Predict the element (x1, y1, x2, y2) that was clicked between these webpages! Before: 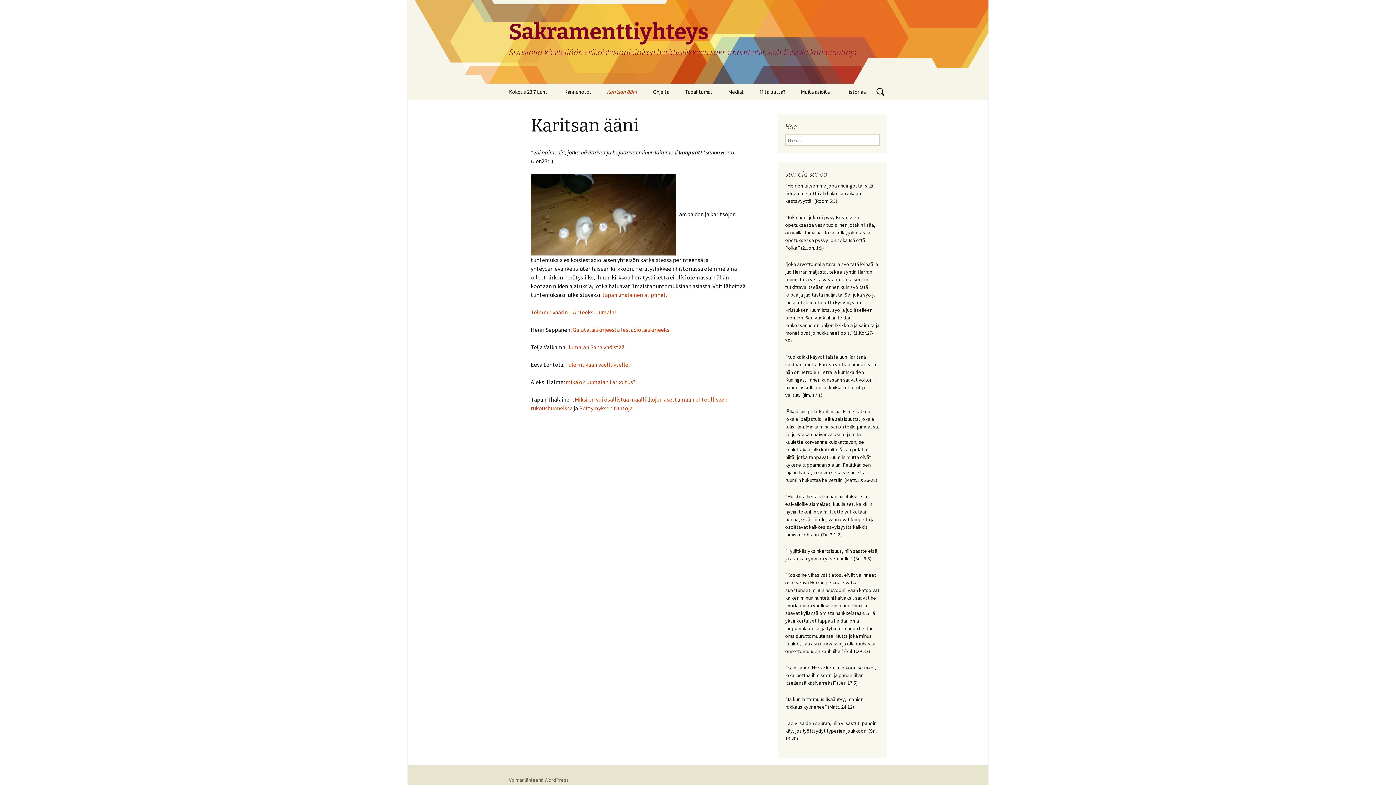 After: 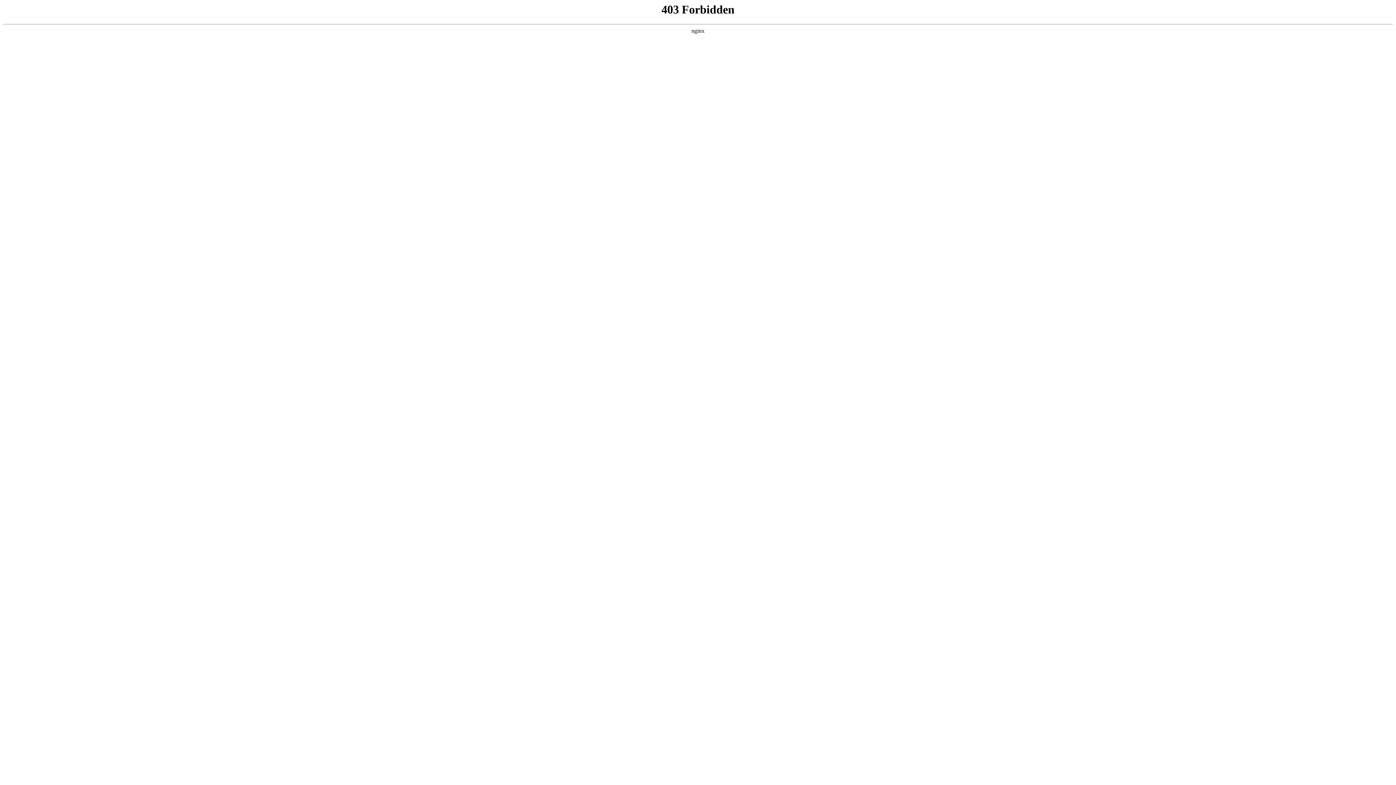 Action: label: Voimanlähteenä WordPress bbox: (509, 777, 569, 783)